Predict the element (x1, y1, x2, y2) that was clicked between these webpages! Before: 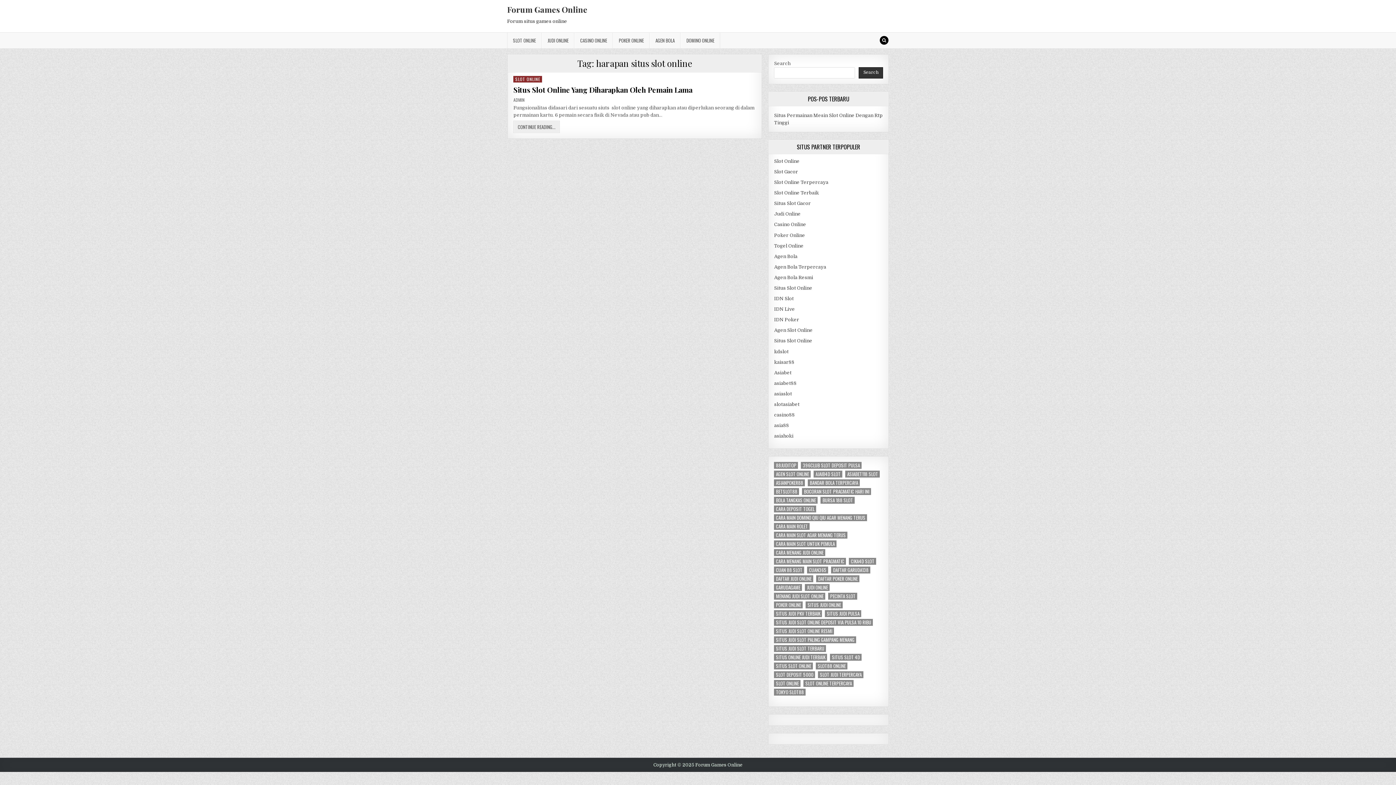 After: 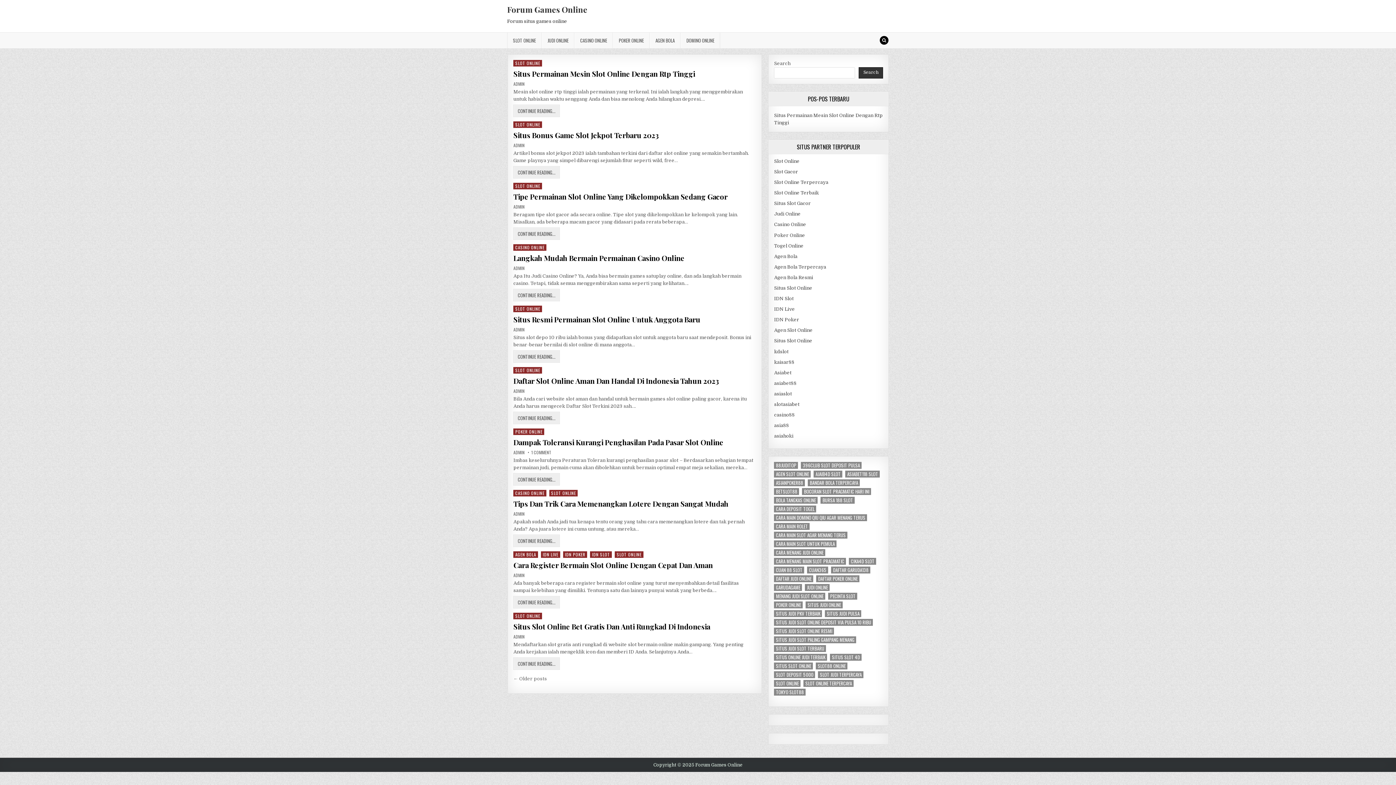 Action: bbox: (774, 190, 819, 195) label: Slot Online Terbaik